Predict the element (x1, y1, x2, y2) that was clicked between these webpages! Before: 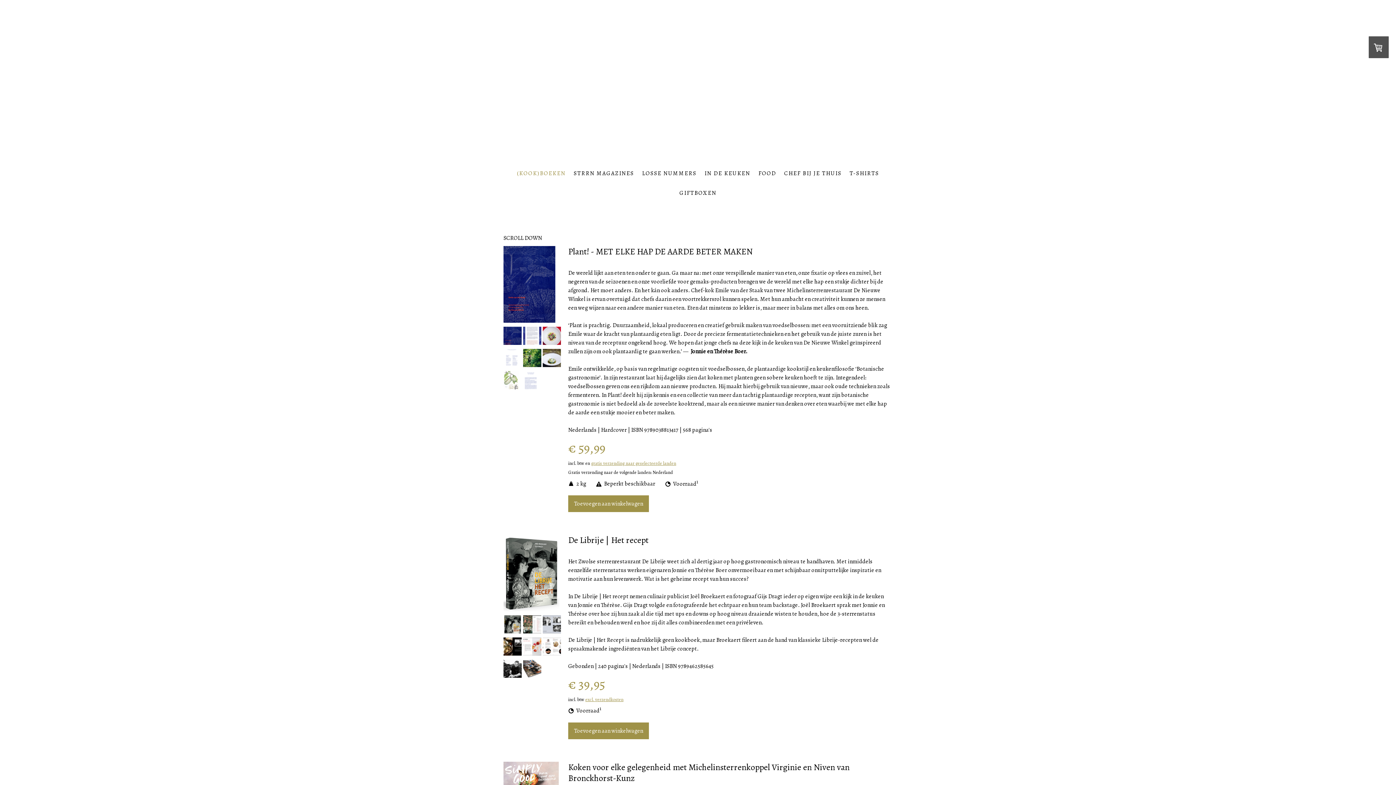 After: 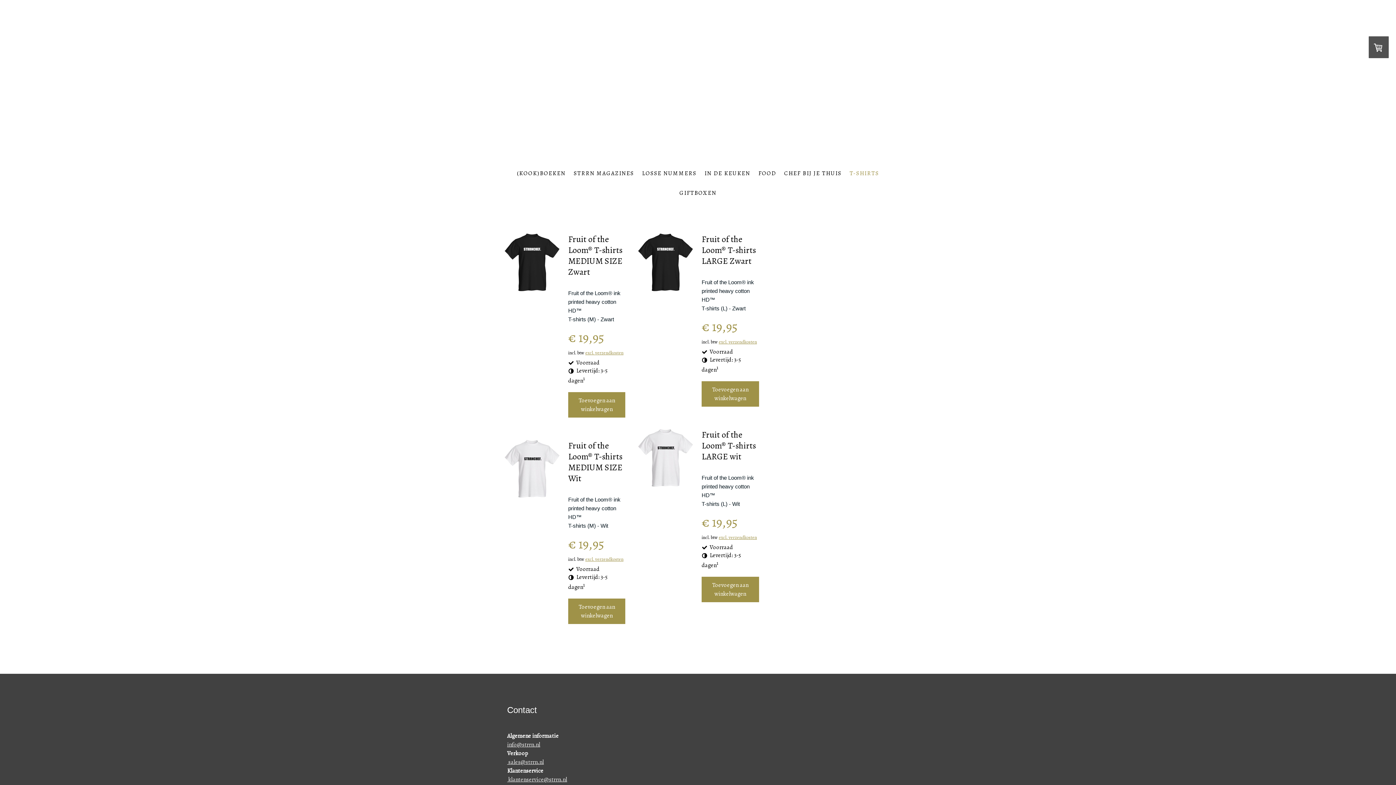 Action: label: T-SHIRTS bbox: (845, 165, 883, 181)